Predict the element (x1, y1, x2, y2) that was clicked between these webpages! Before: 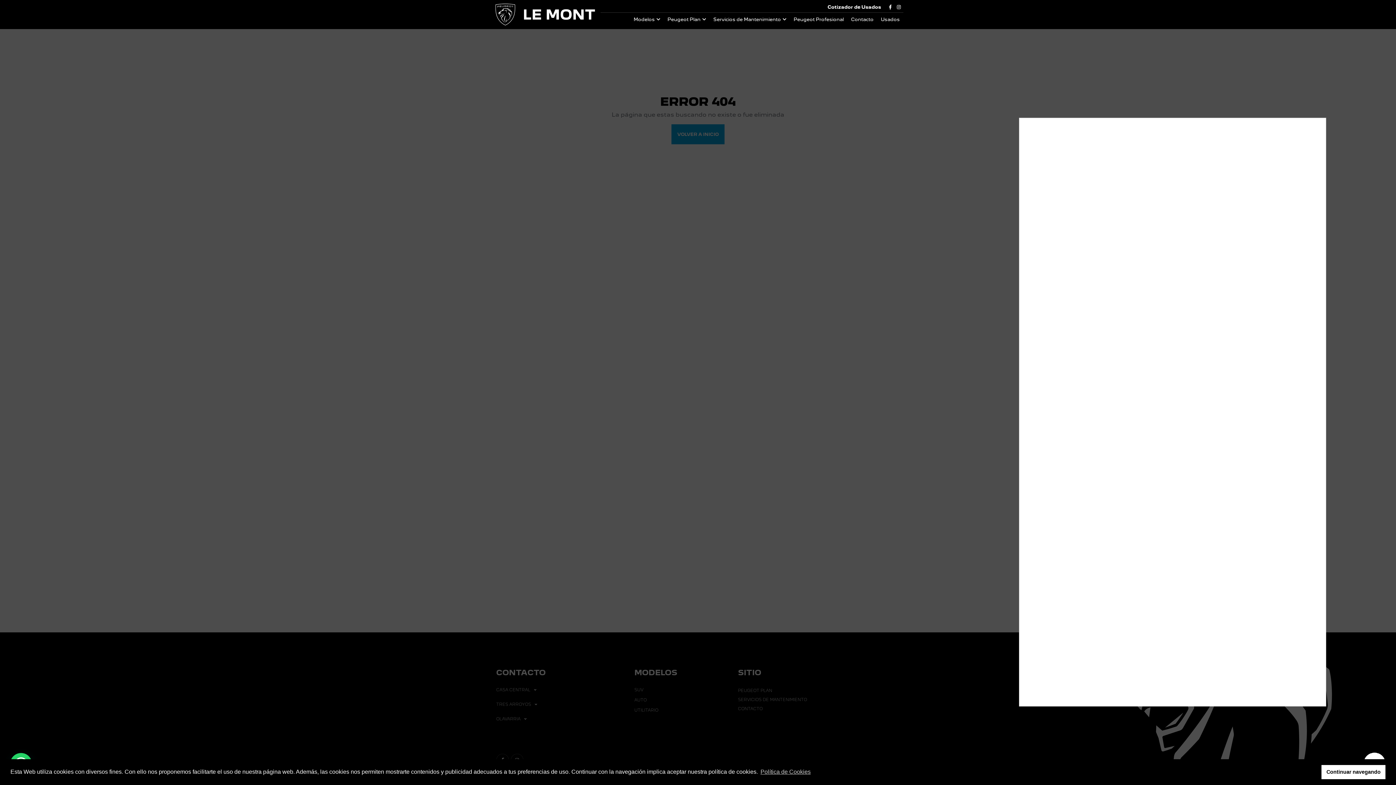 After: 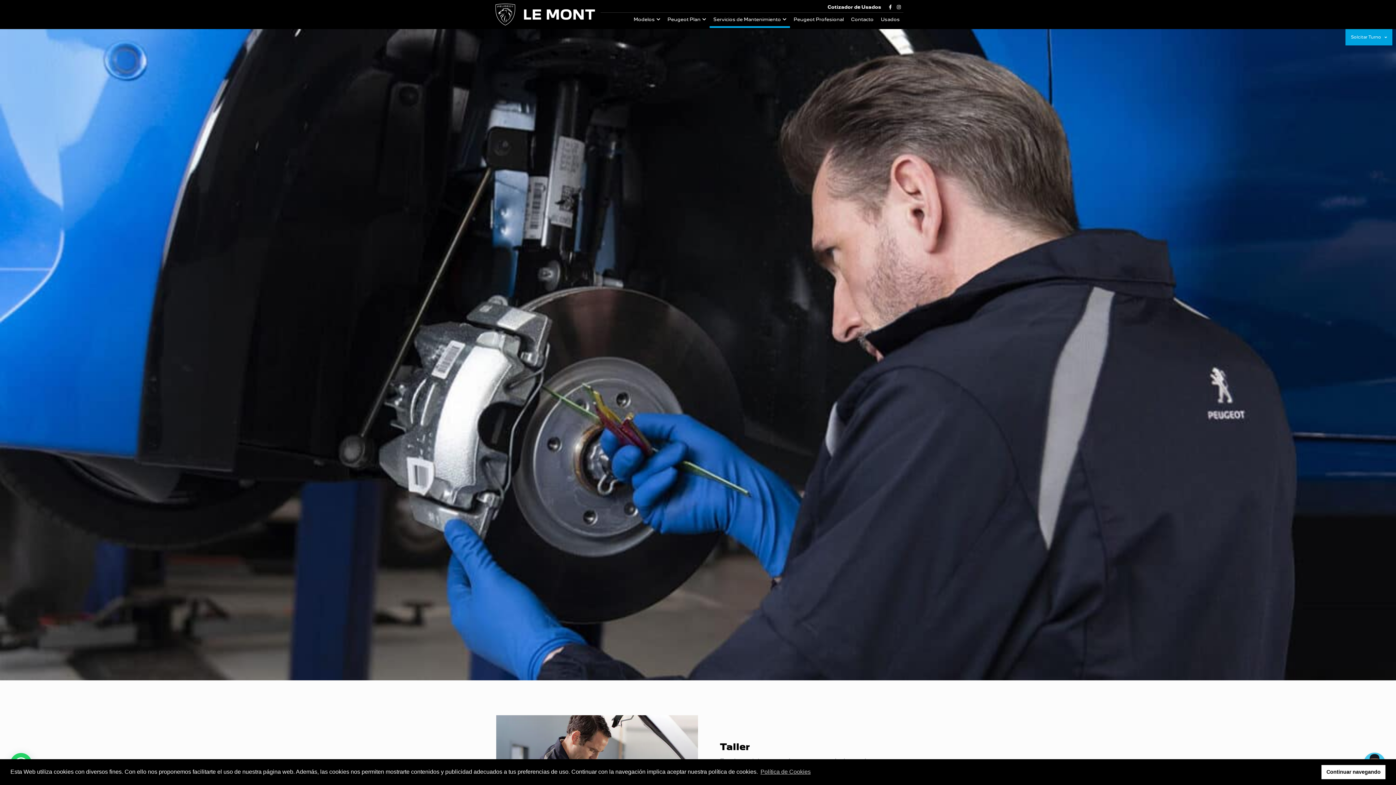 Action: bbox: (709, 12, 790, 26) label: Servicios de Mantenimiento